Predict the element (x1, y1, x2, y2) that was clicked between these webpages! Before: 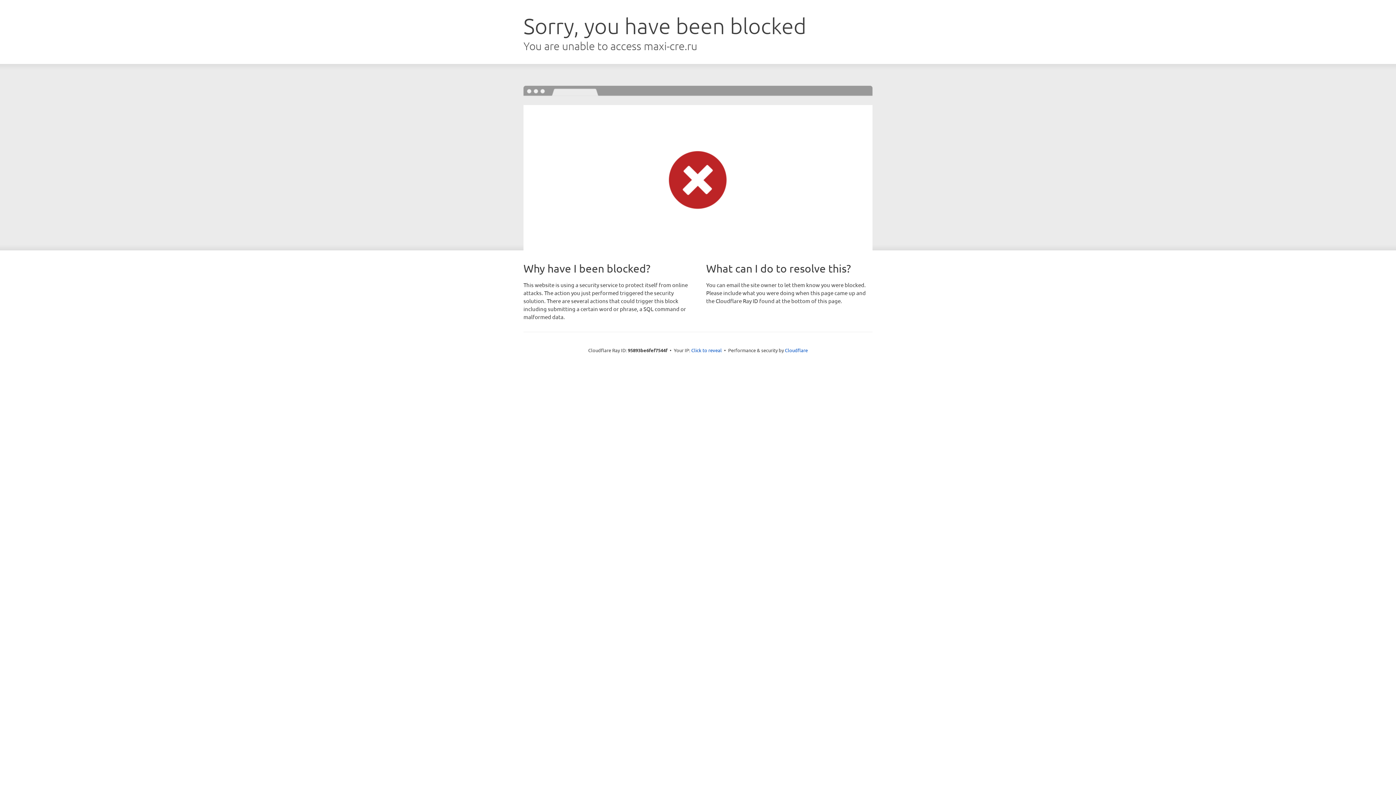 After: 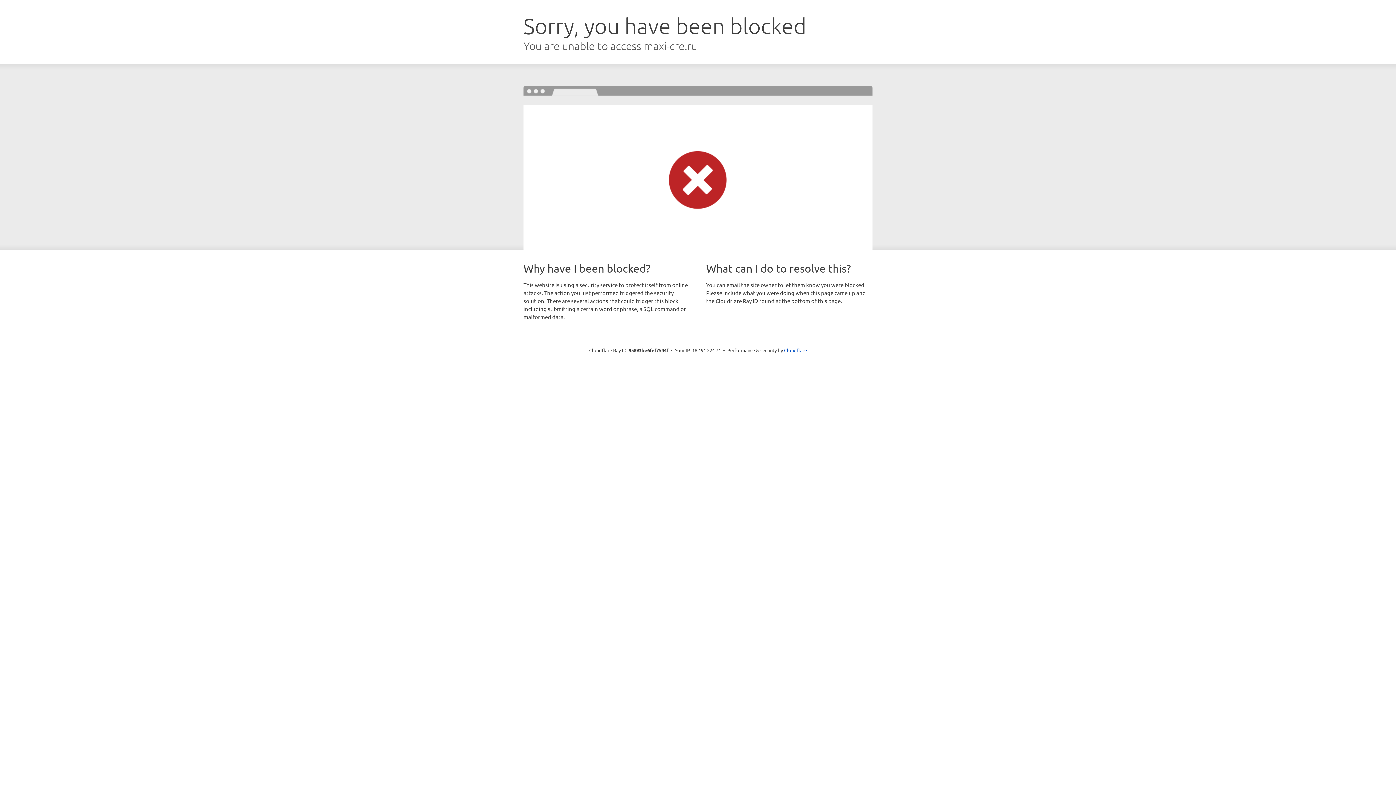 Action: label: Click to reveal bbox: (691, 346, 722, 353)